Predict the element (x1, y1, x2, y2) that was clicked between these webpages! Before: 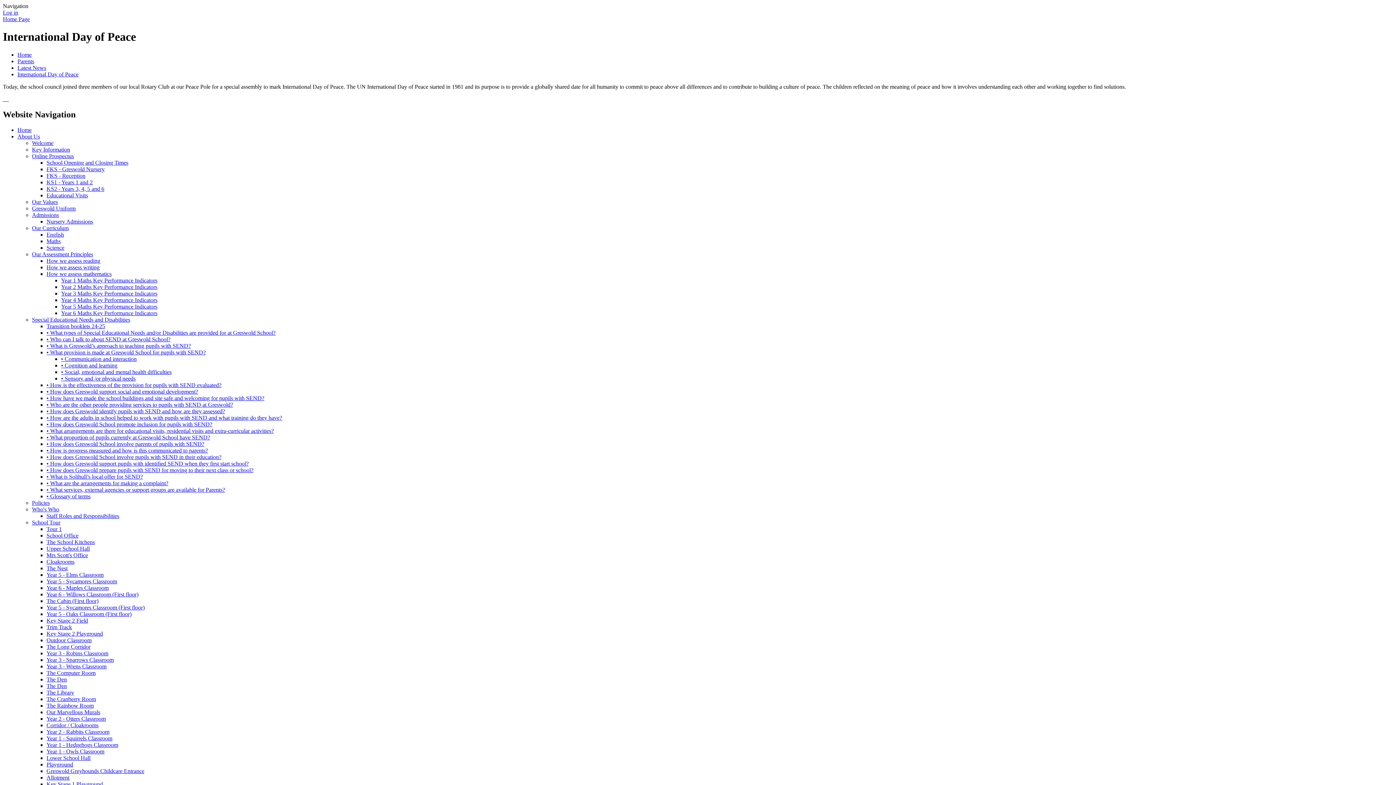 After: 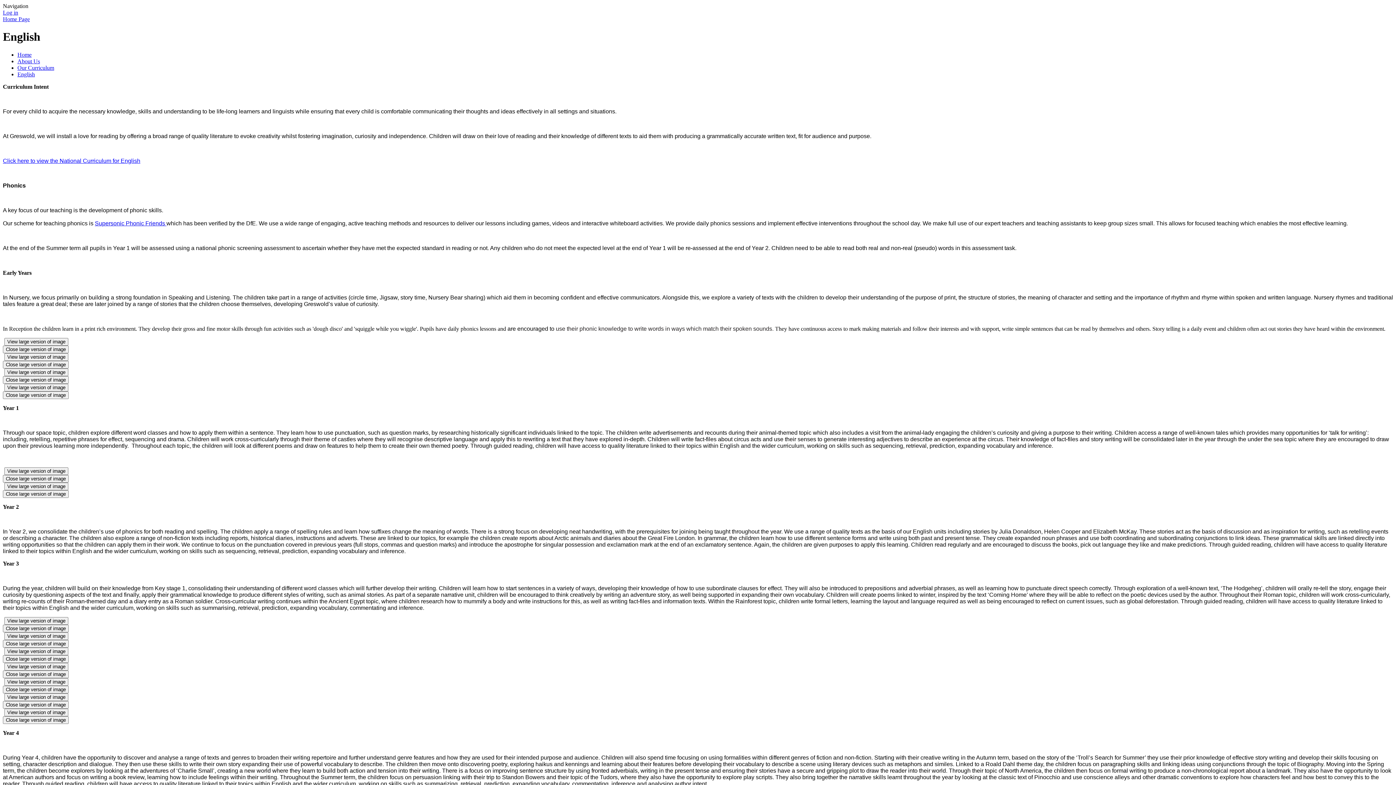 Action: bbox: (46, 231, 64, 237) label: English